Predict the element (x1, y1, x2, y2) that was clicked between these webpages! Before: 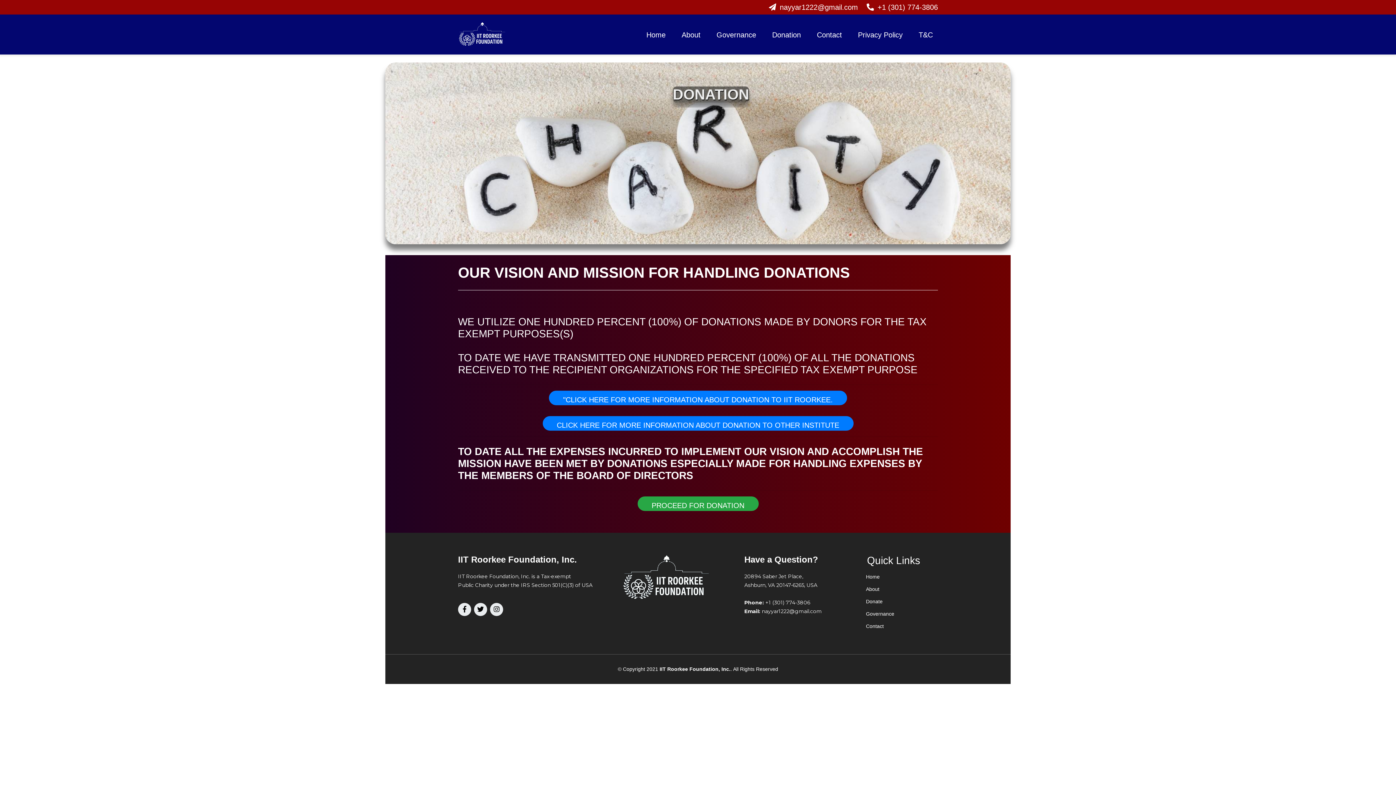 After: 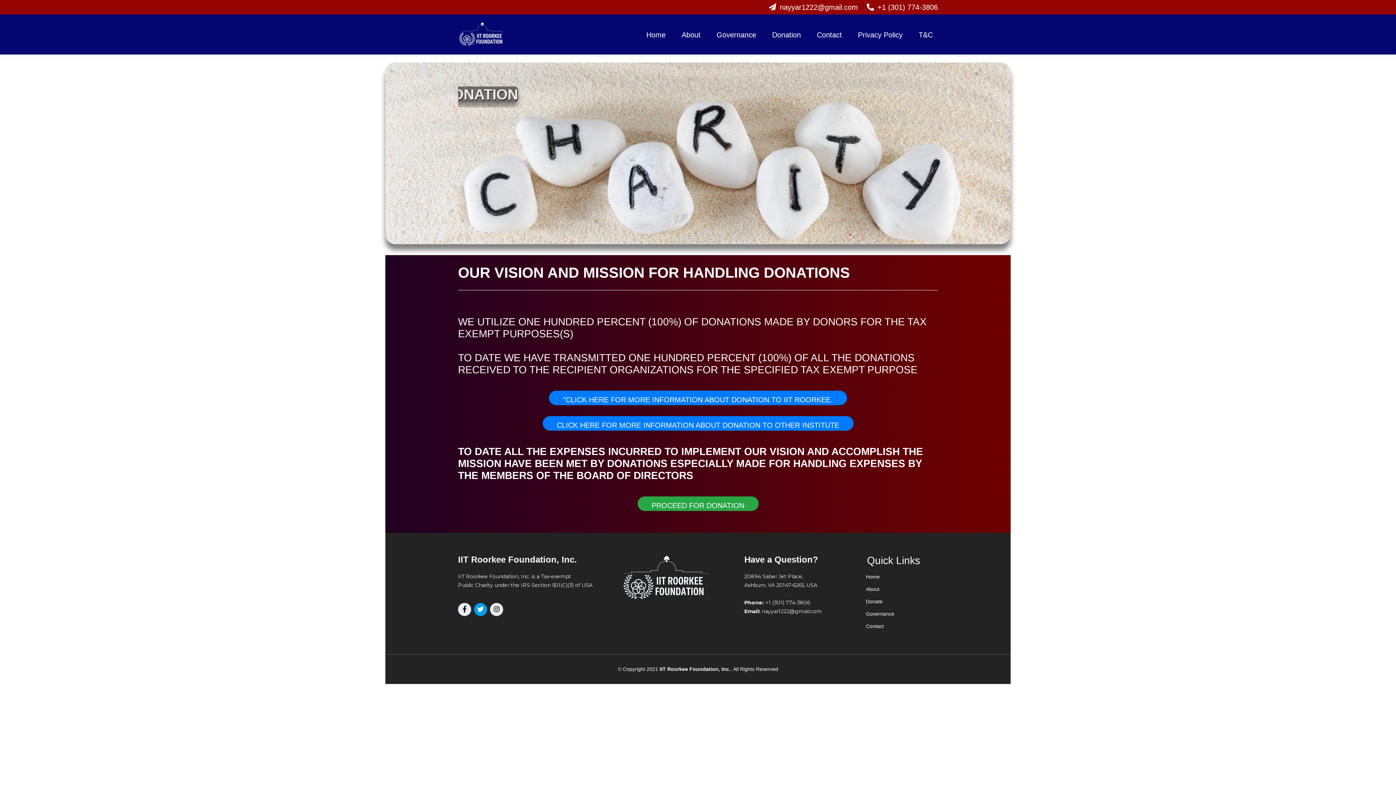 Action: bbox: (474, 603, 487, 616)